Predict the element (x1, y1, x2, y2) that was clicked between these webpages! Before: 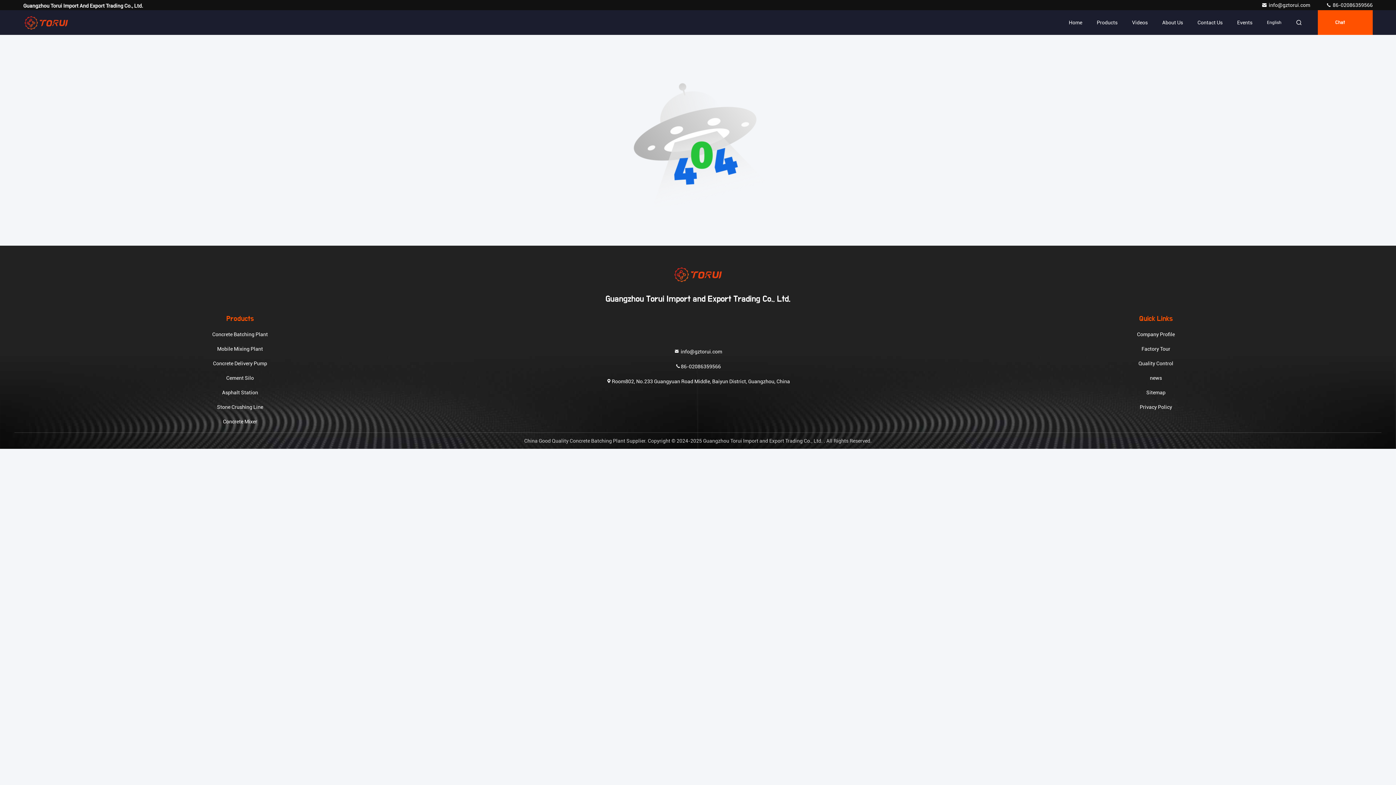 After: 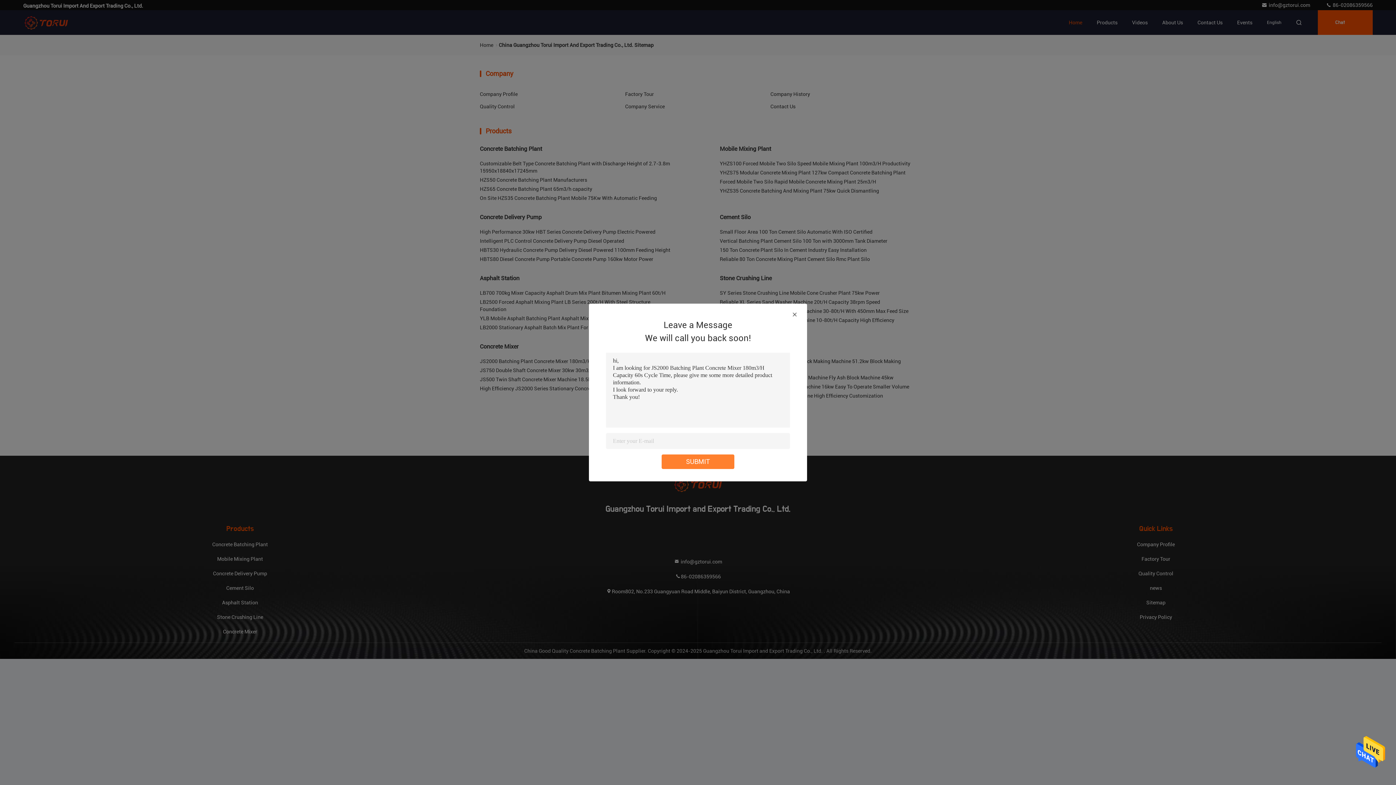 Action: bbox: (1146, 389, 1165, 396) label: Sitemap